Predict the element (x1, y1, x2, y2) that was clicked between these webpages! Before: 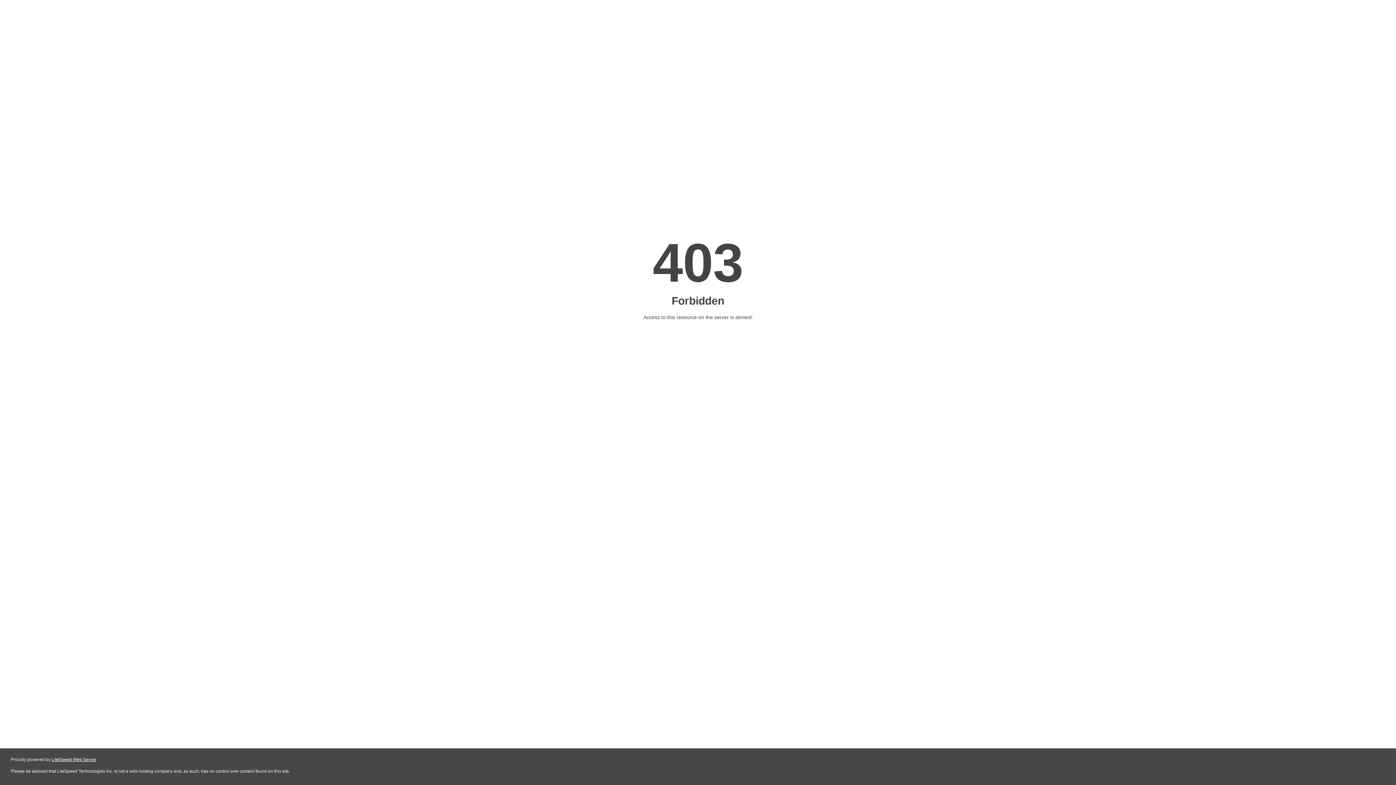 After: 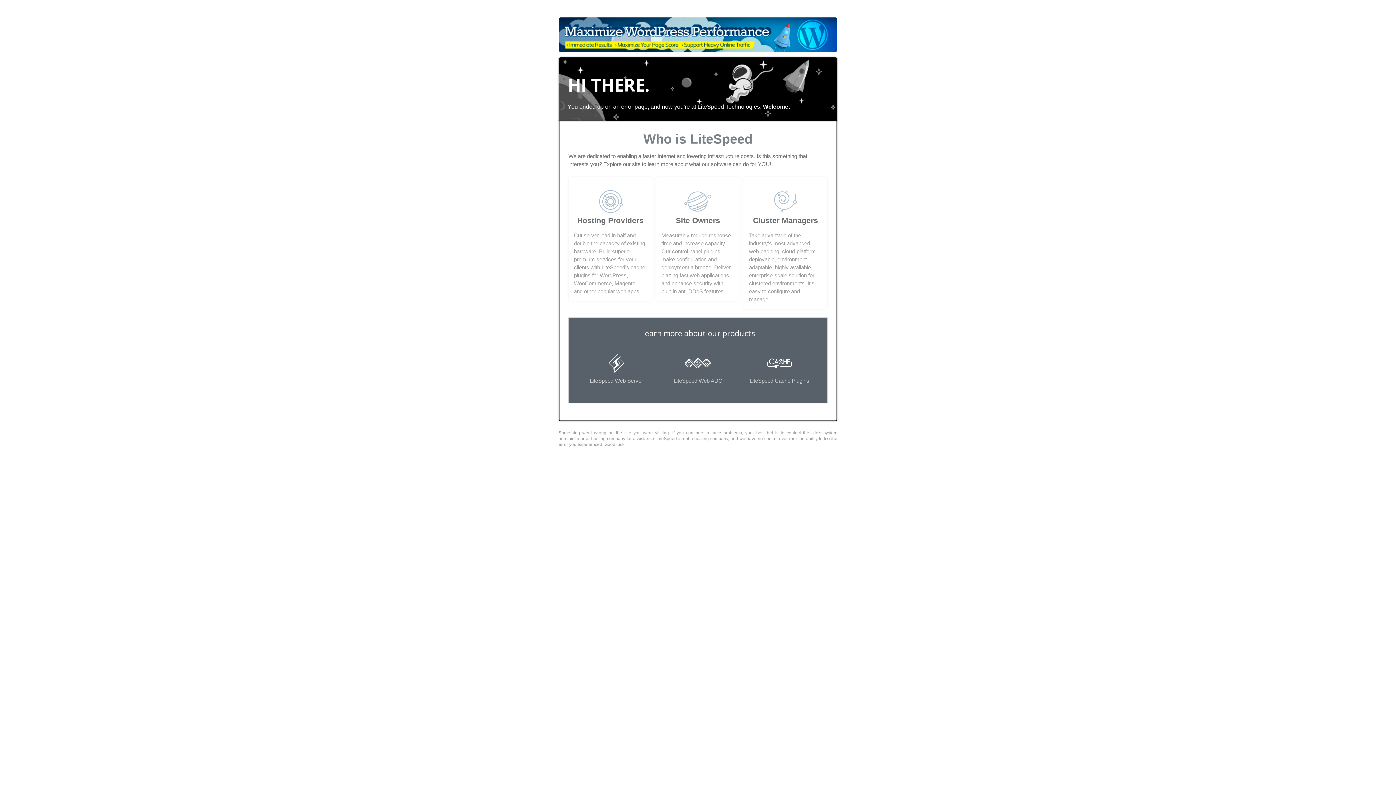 Action: bbox: (51, 757, 96, 762) label: LiteSpeed Web Server